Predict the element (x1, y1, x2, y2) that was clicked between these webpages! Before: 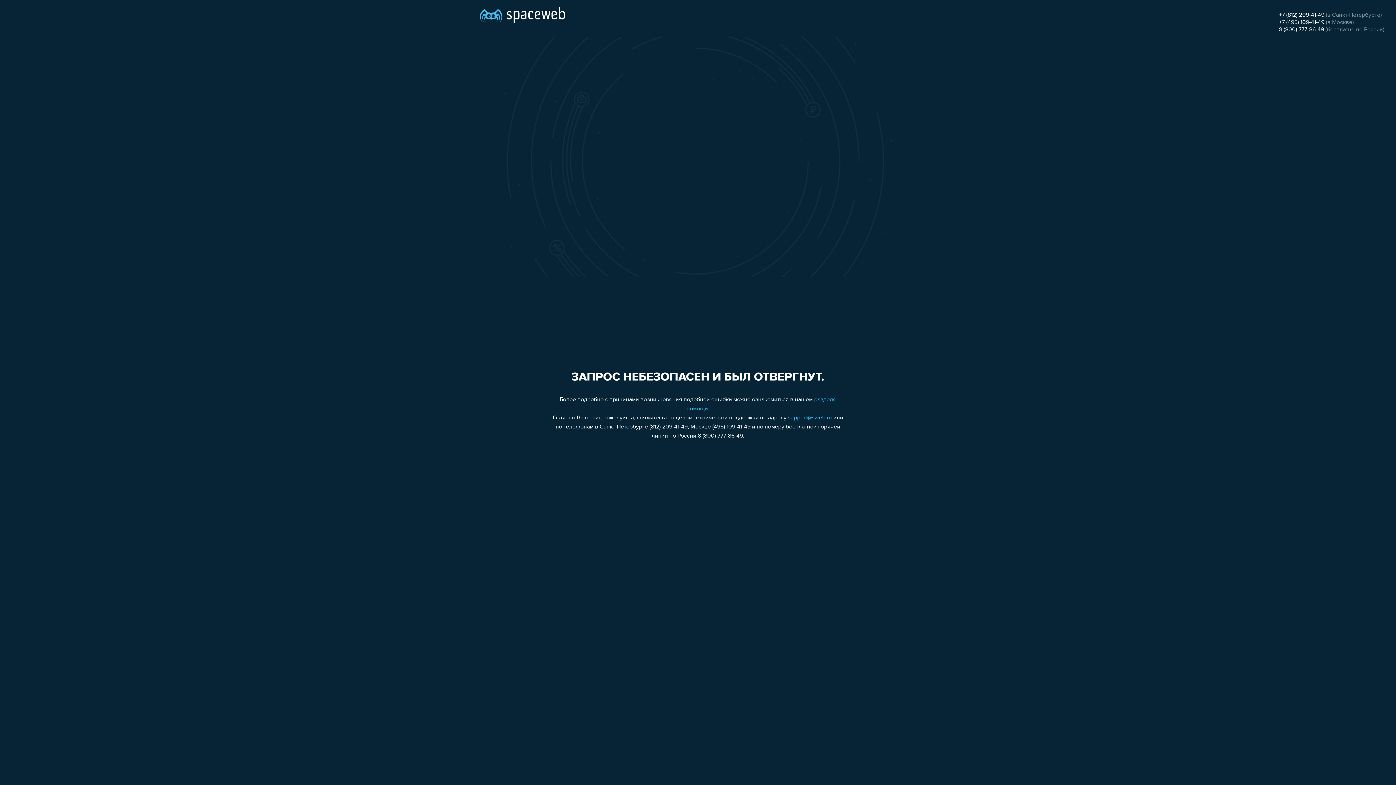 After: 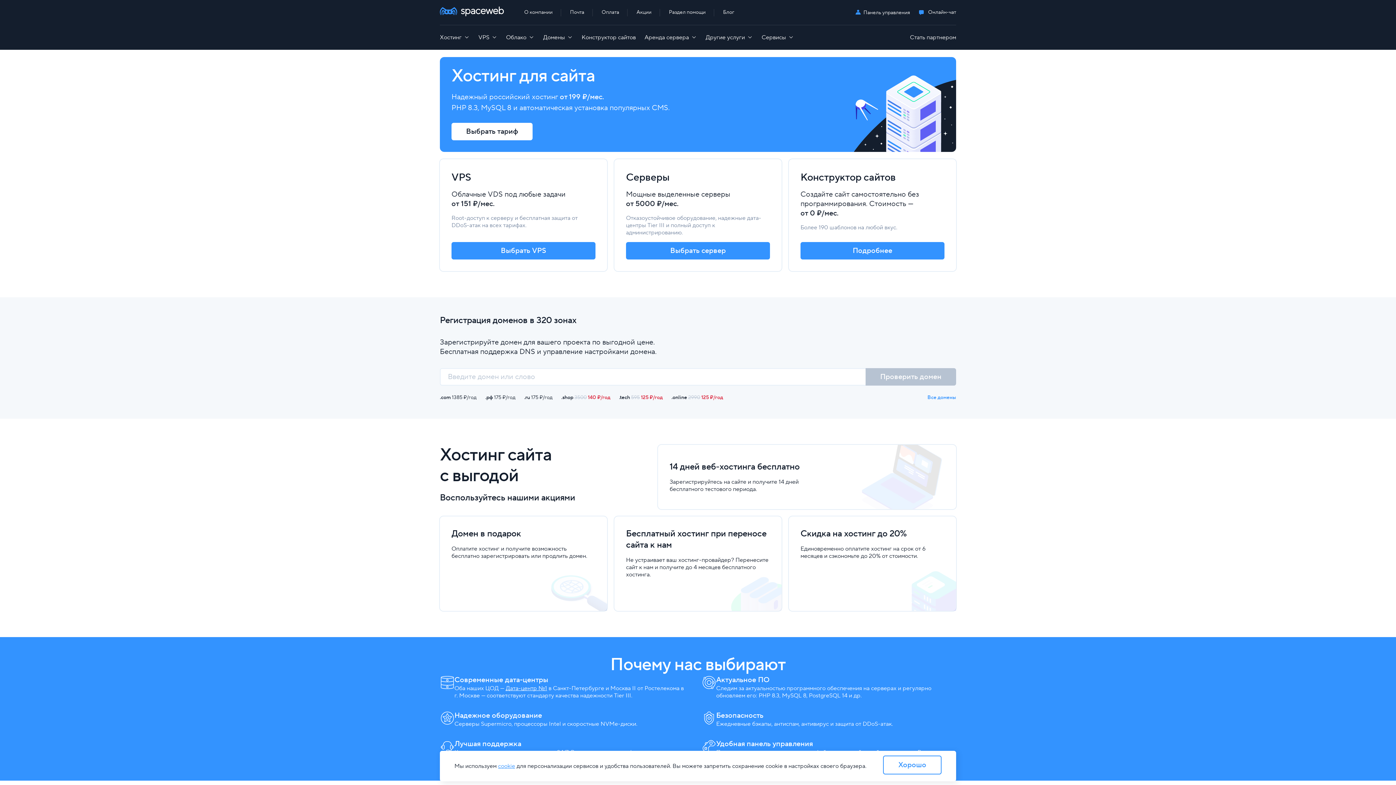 Action: bbox: (480, 0, 565, 25)